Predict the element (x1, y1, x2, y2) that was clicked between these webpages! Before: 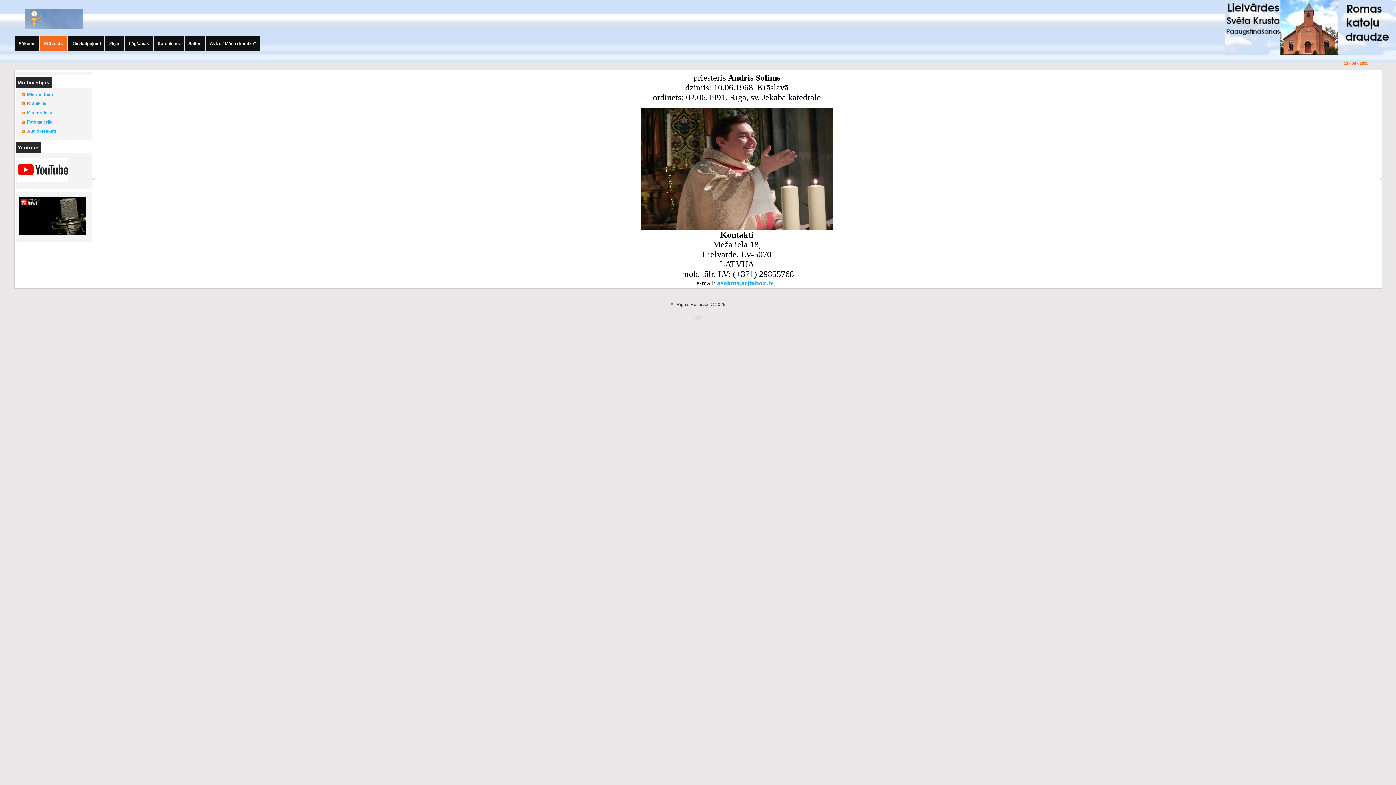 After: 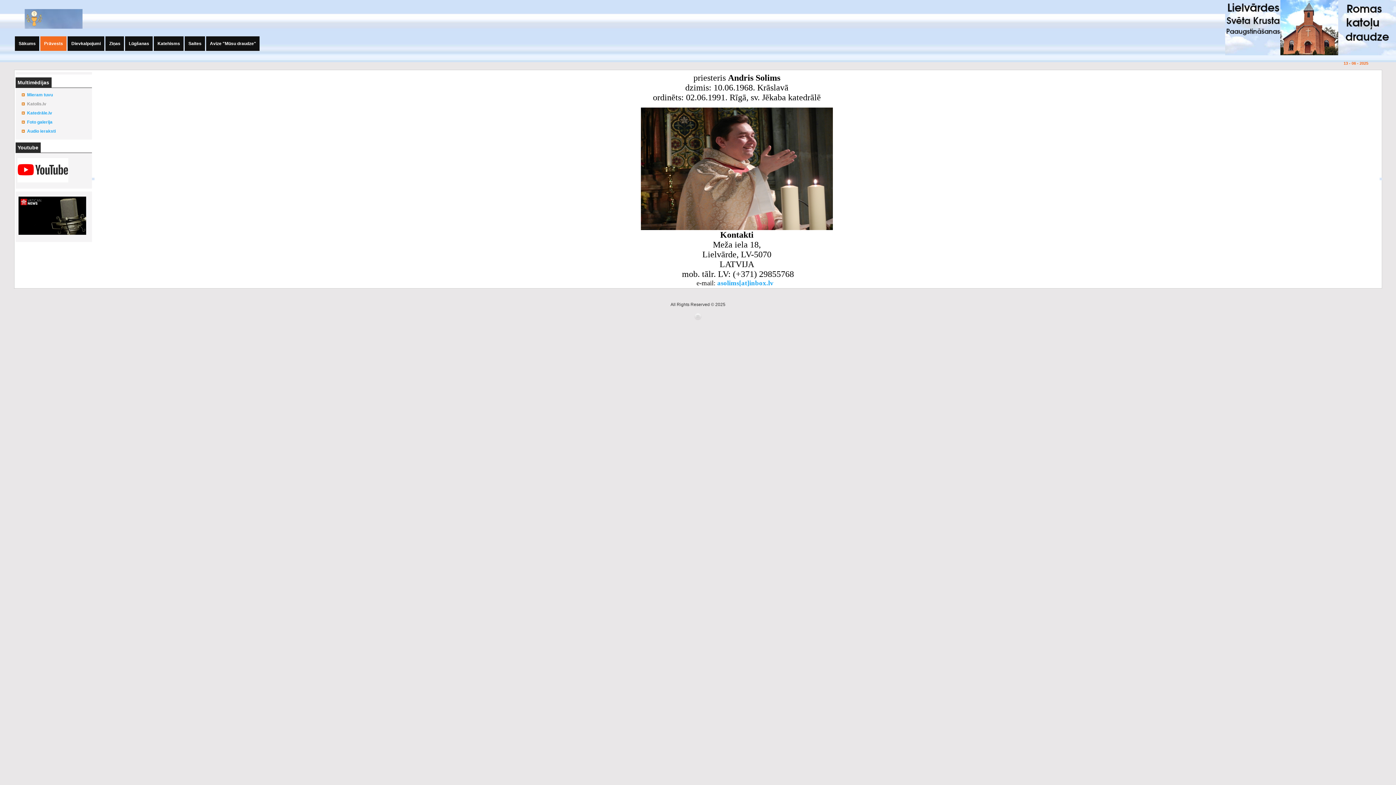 Action: label: Katolis.lv bbox: (27, 101, 46, 106)